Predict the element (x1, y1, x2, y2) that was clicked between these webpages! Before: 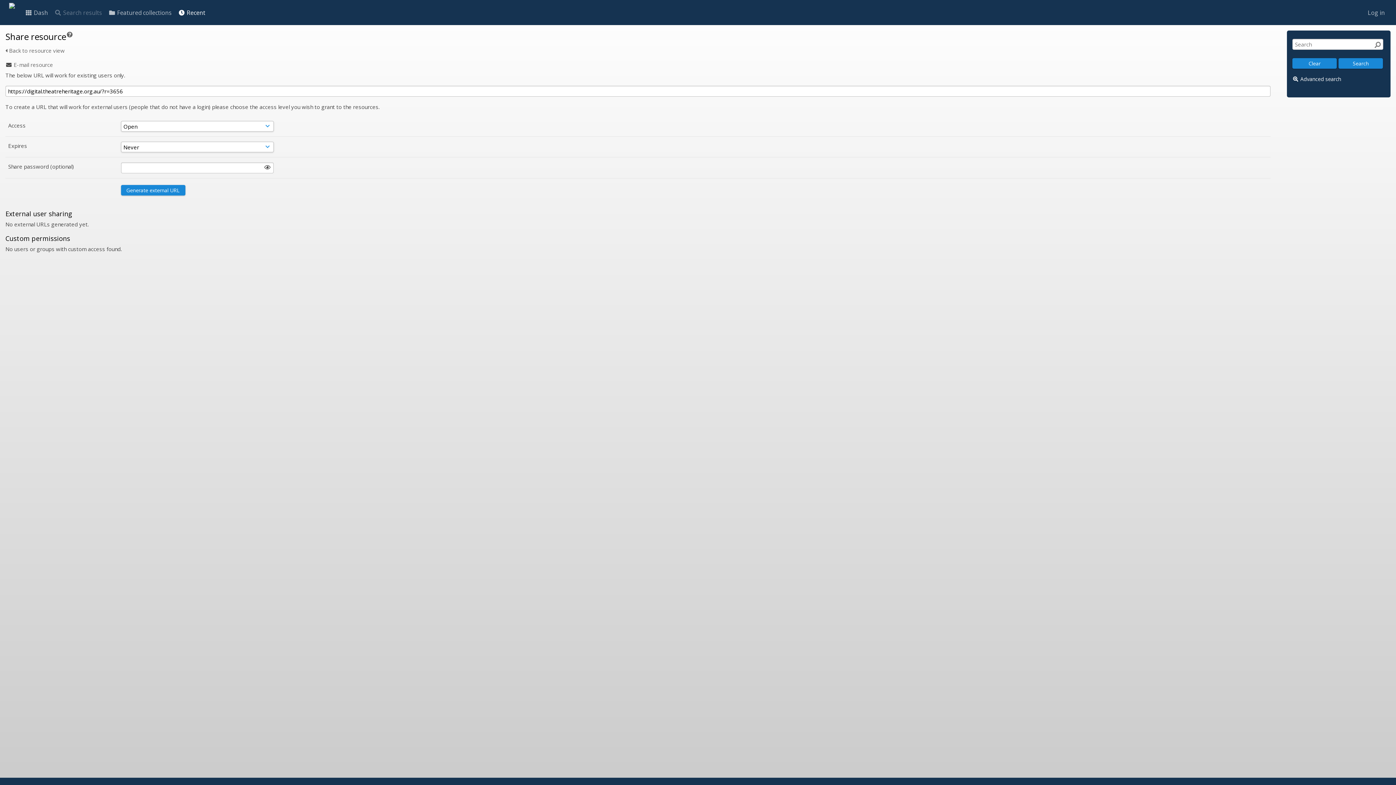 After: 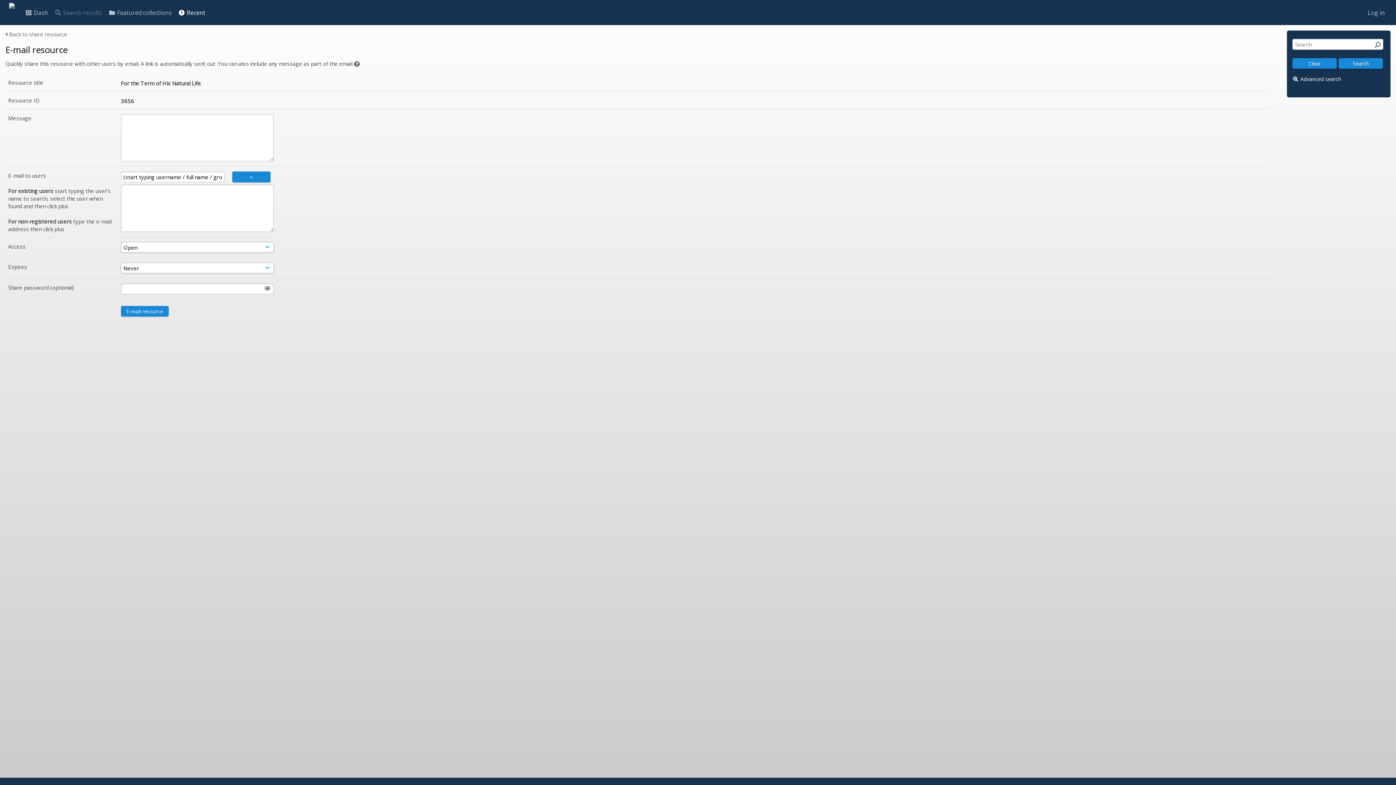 Action: bbox: (13, 61, 53, 68) label: E-mail resource